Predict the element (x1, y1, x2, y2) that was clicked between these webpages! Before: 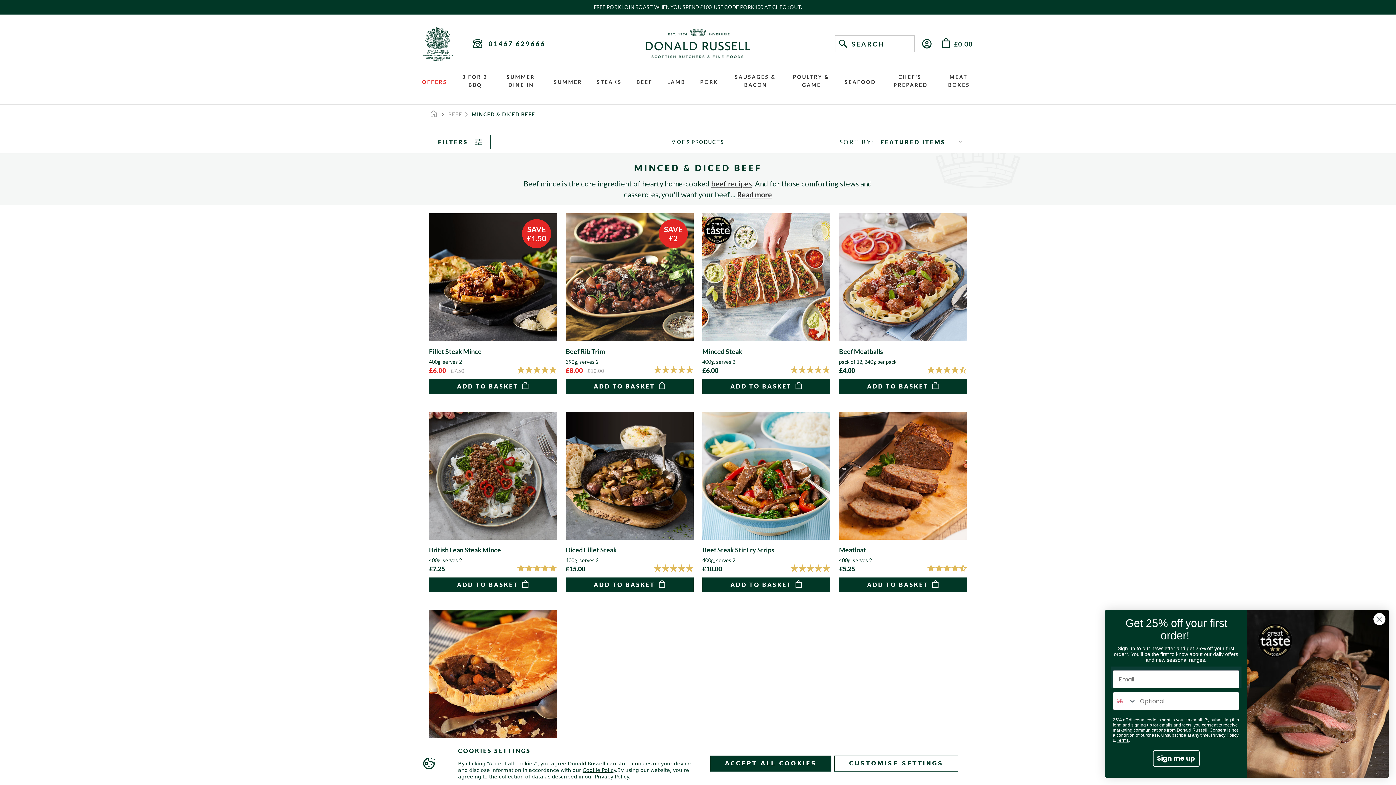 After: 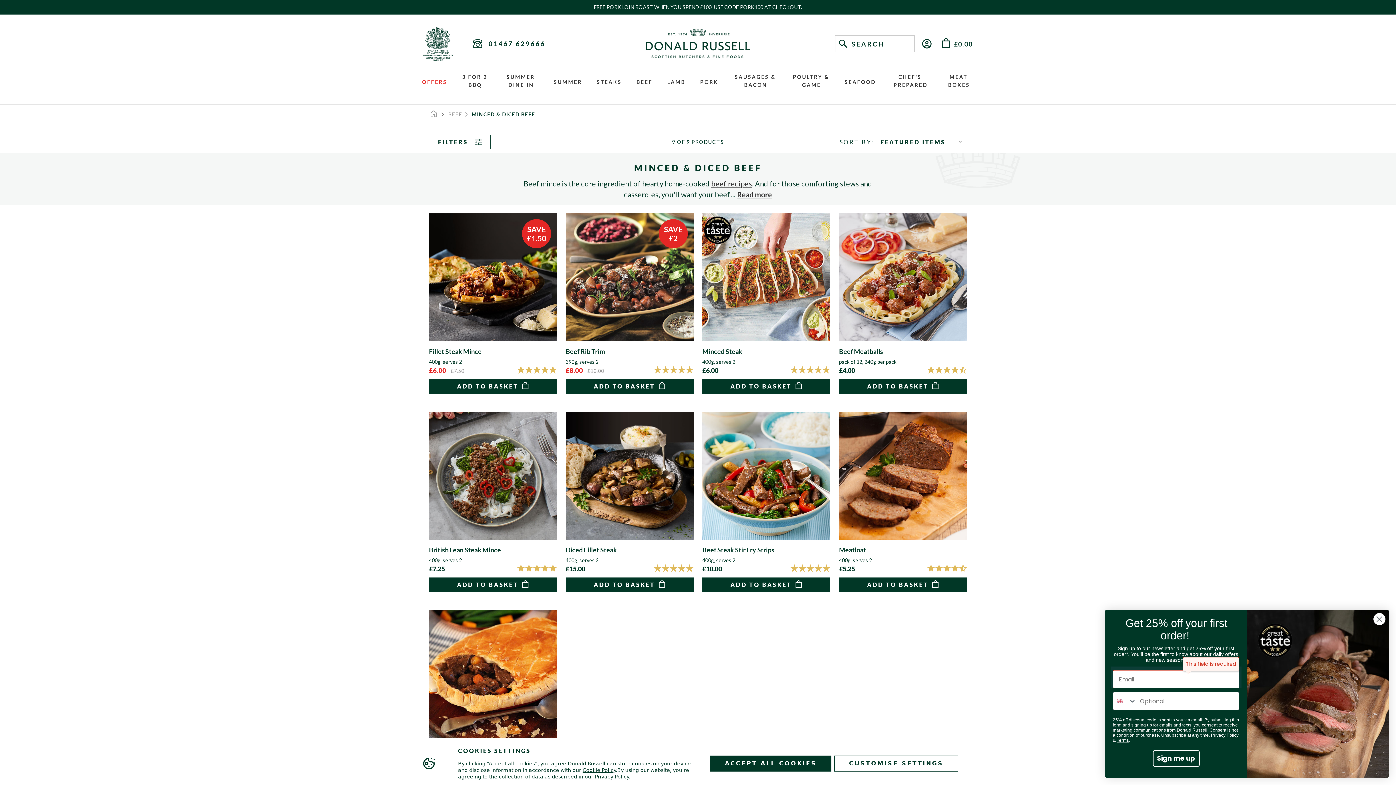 Action: label: Sign me up bbox: (1152, 750, 1199, 767)